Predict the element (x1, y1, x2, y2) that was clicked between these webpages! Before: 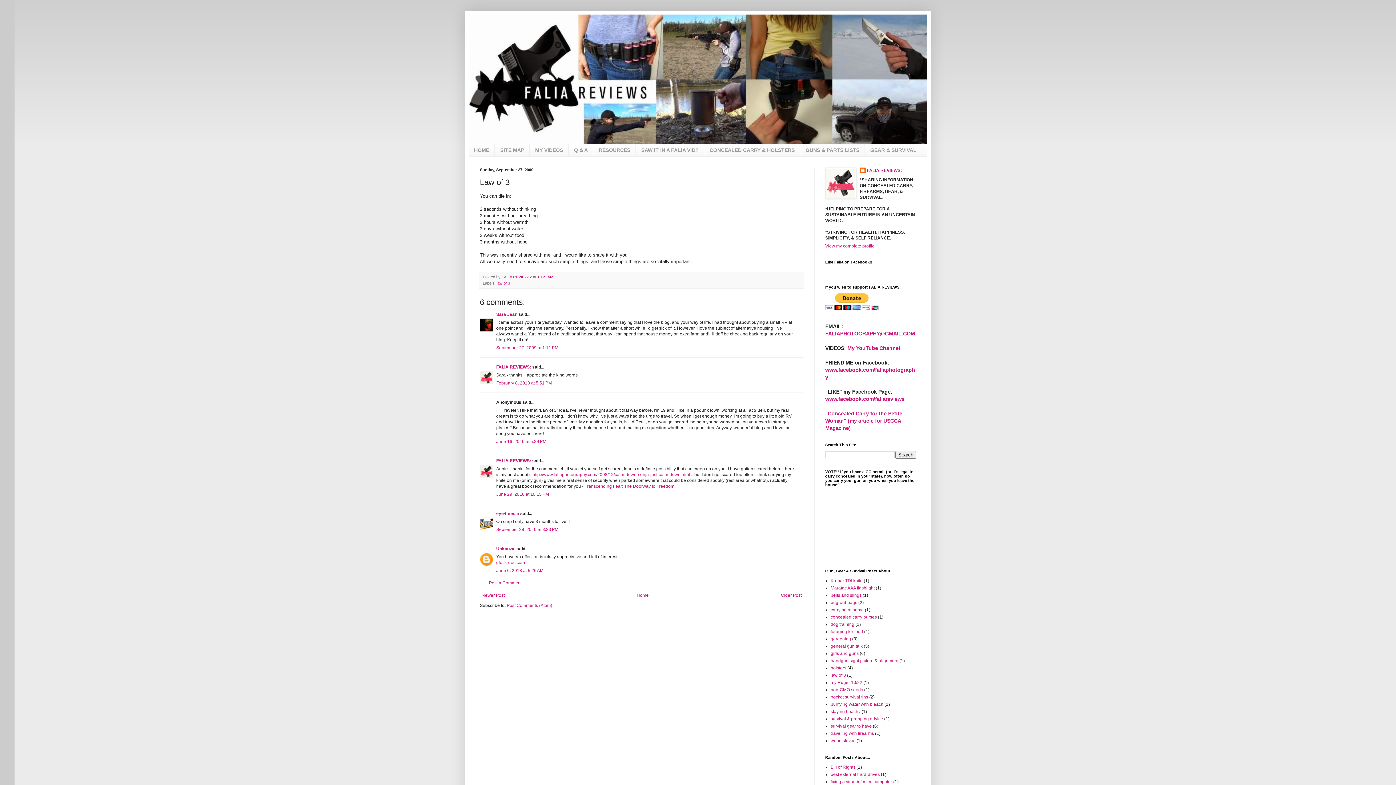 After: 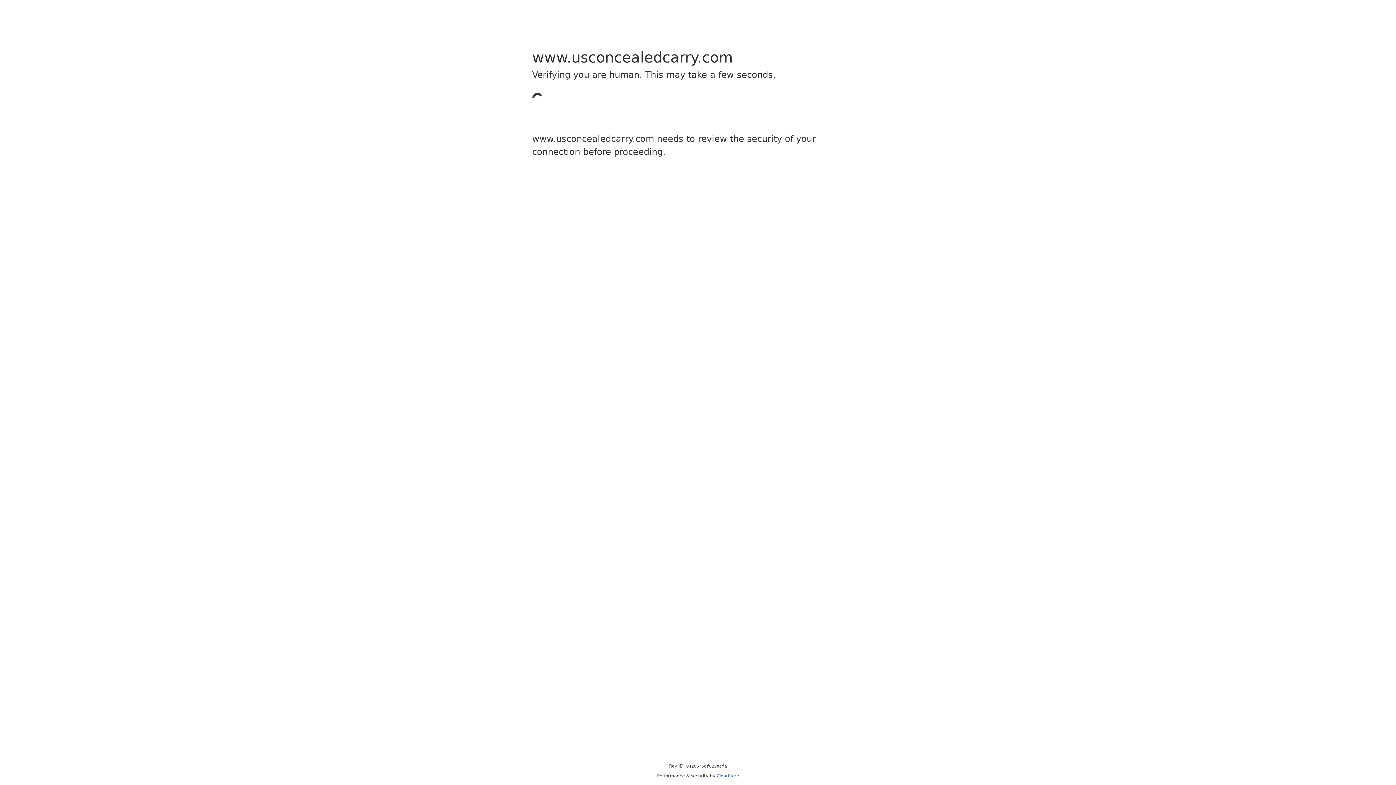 Action: bbox: (825, 410, 902, 431) label: "Concealed Carry for the Petite Woman" (my article for USCCA Magazine)